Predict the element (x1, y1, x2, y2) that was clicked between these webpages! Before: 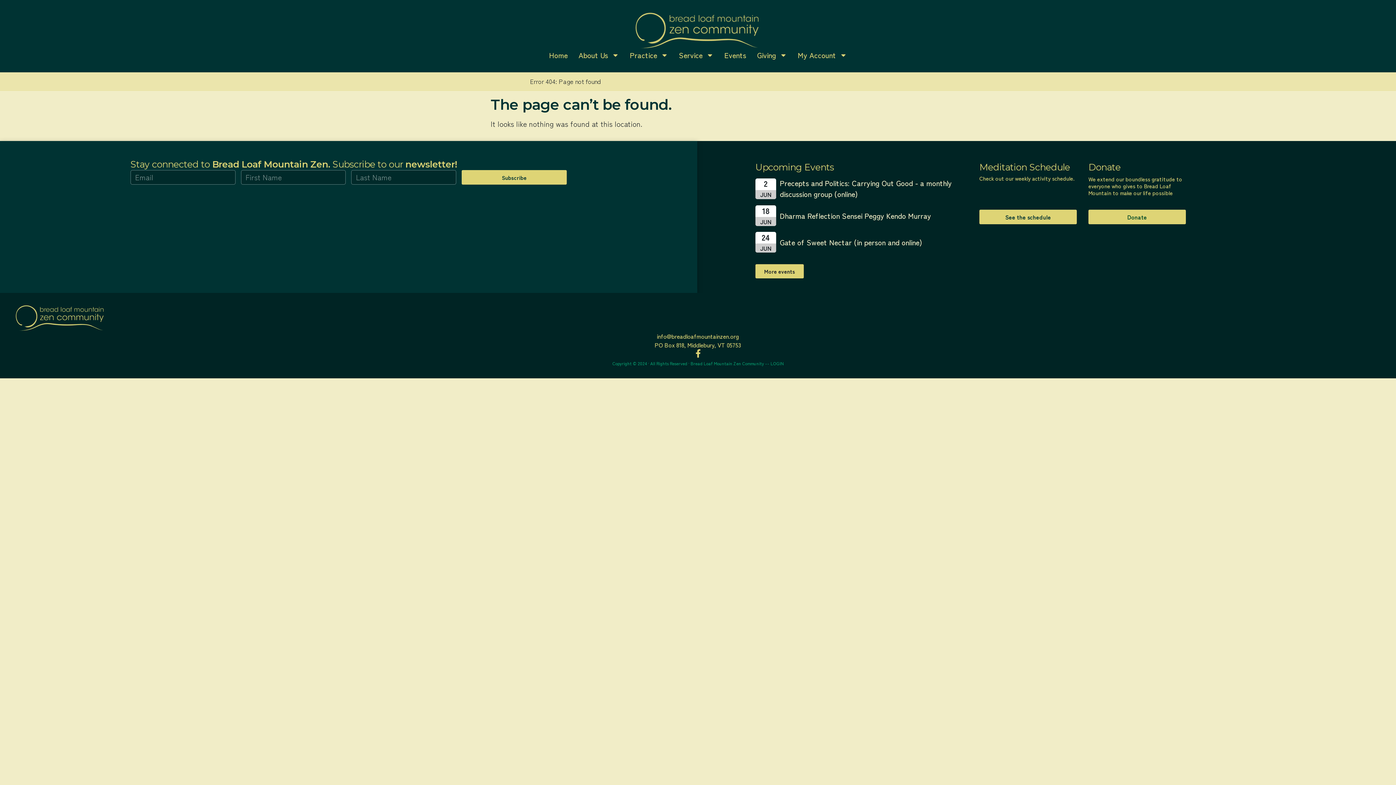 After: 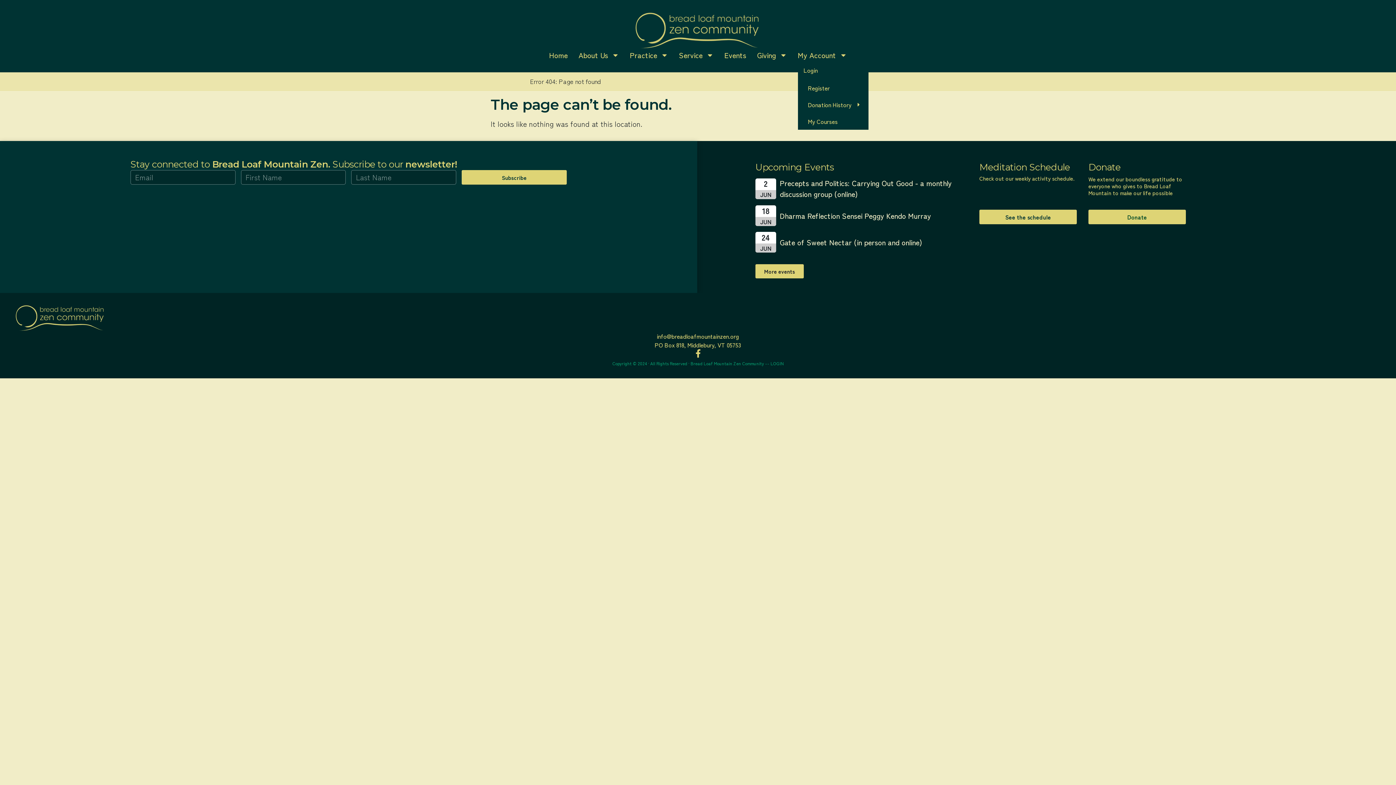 Action: label: My Account bbox: (798, 49, 847, 60)